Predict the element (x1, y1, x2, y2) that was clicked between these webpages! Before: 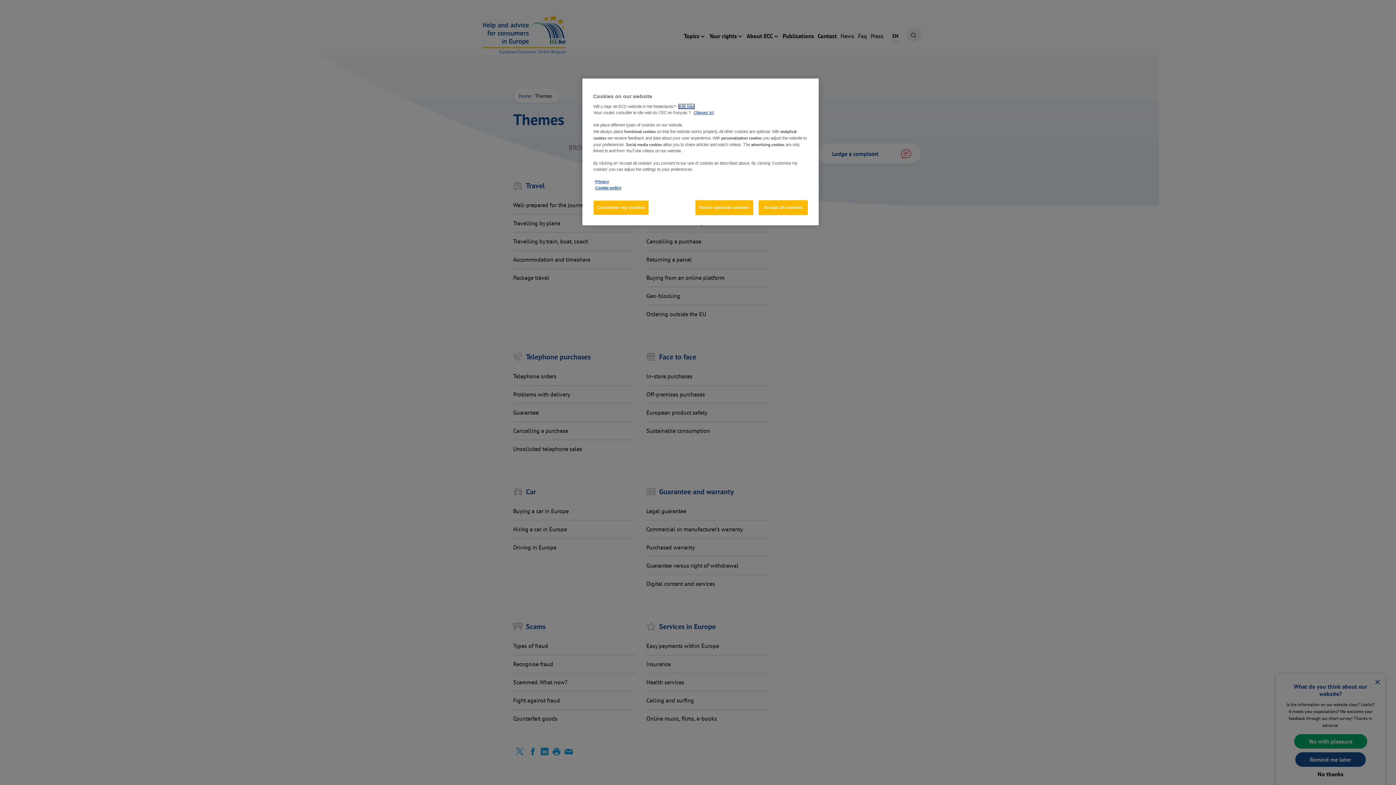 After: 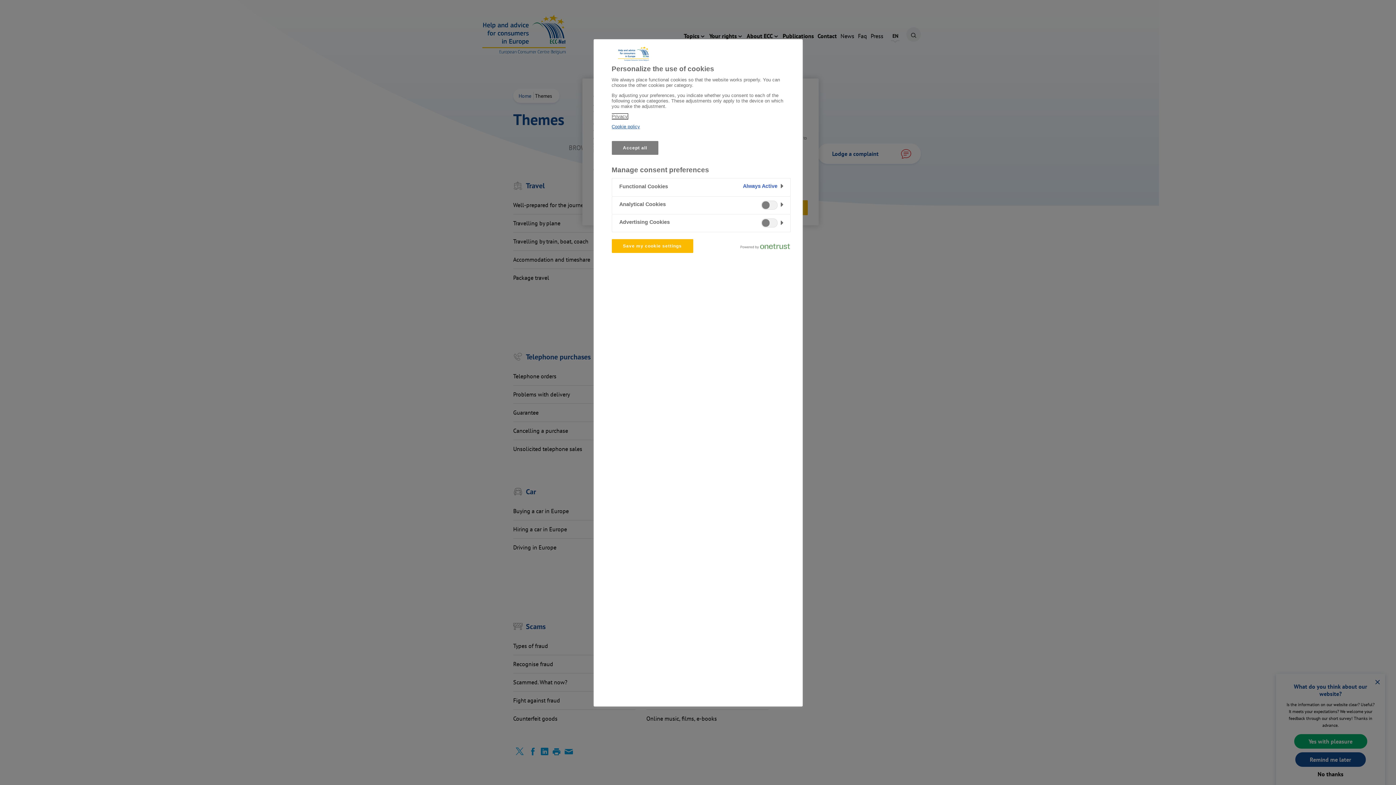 Action: bbox: (593, 200, 649, 215) label: Customise my cookies